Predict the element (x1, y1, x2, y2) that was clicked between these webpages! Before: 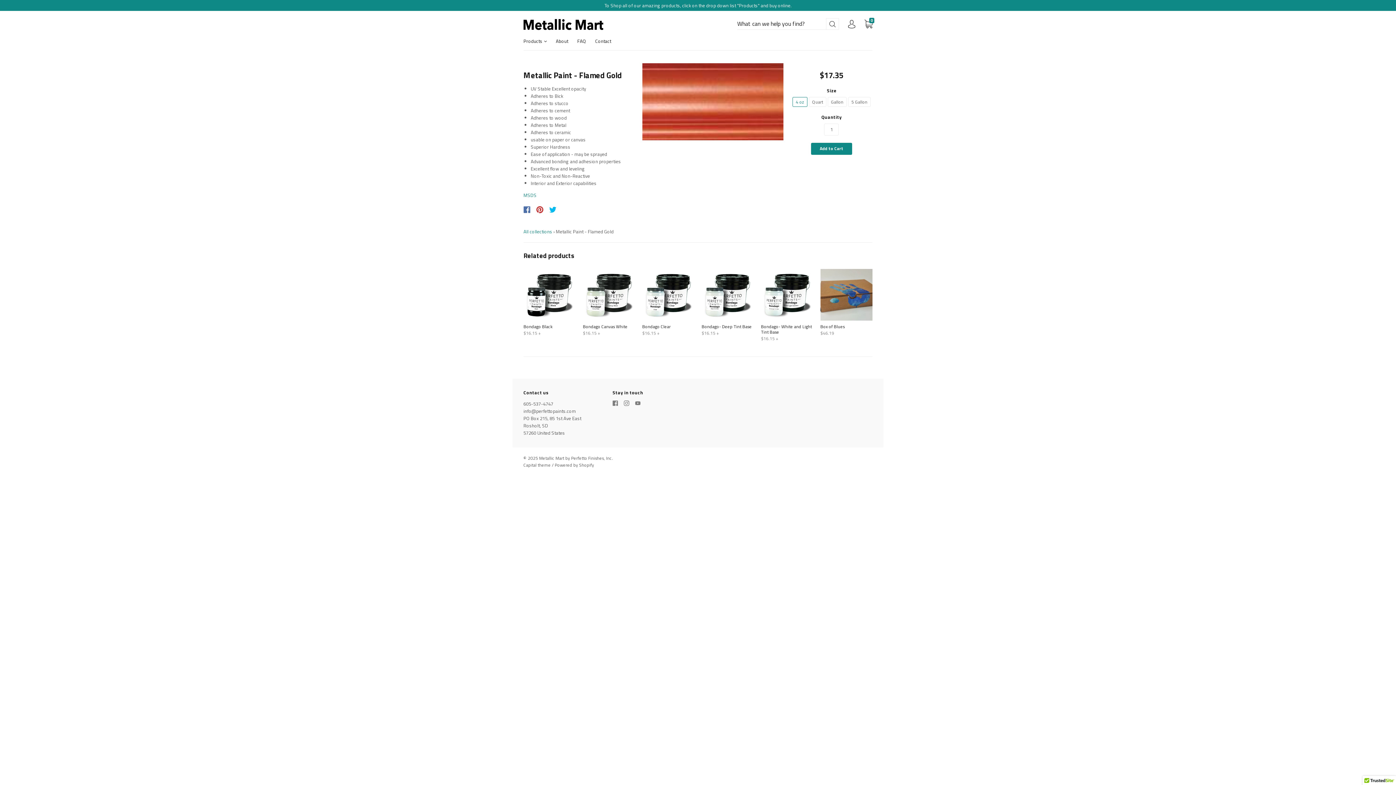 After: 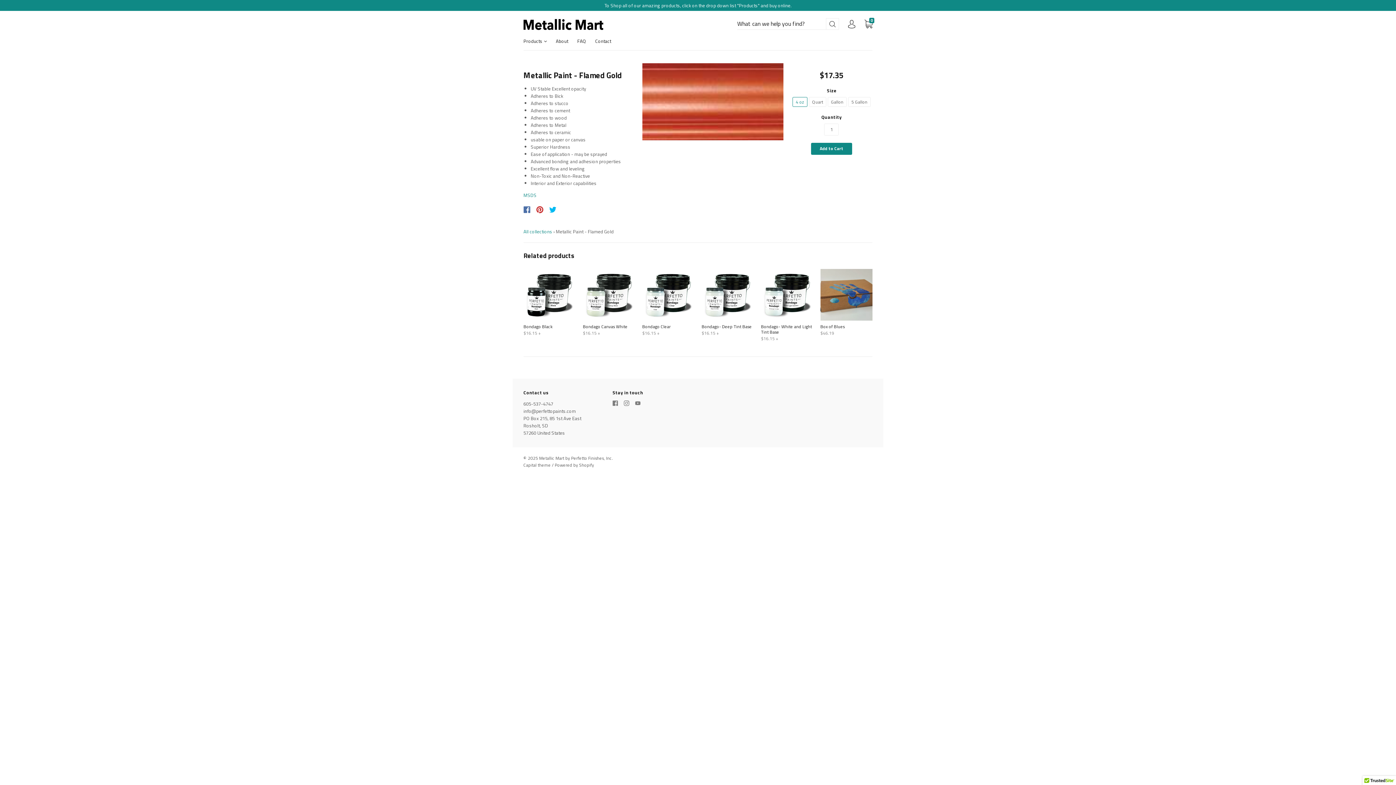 Action: bbox: (533, 206, 546, 213)